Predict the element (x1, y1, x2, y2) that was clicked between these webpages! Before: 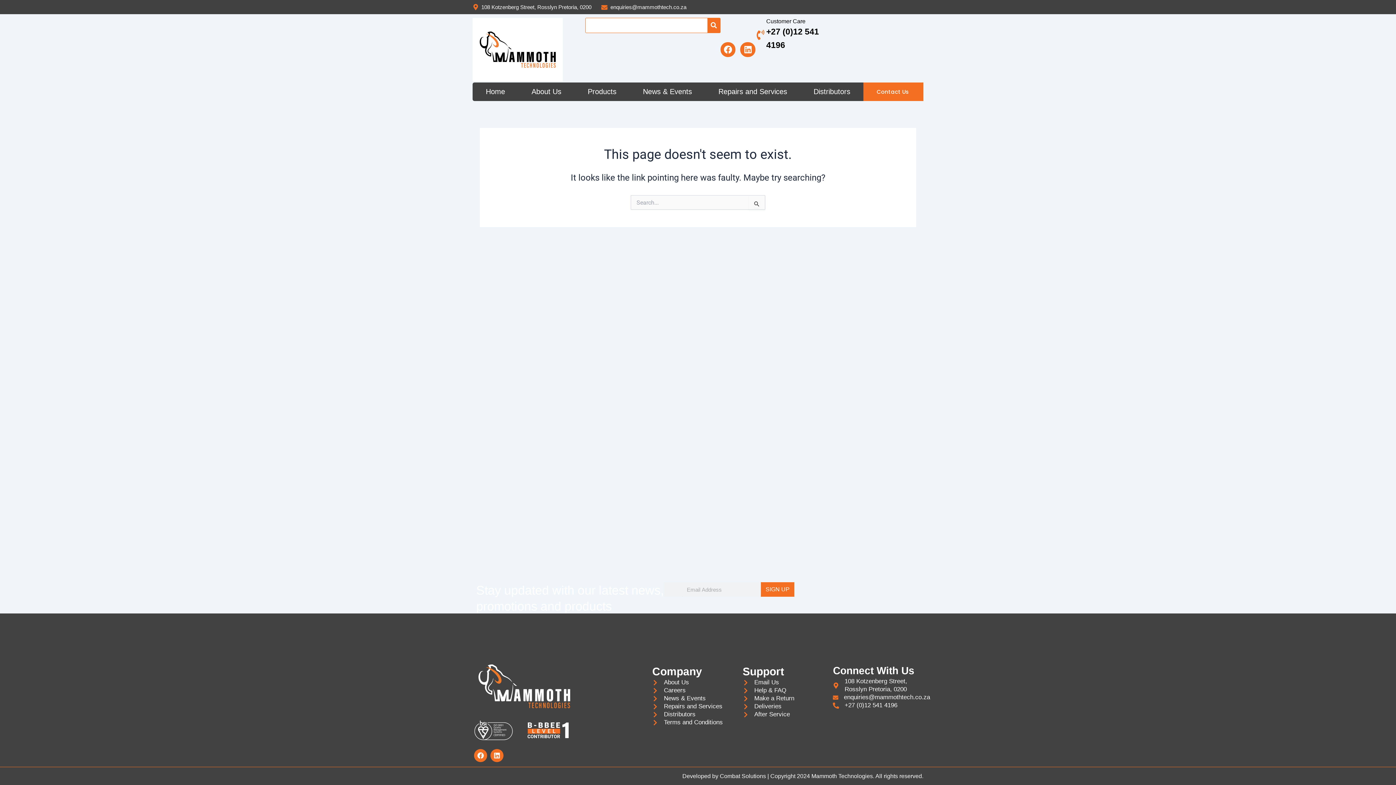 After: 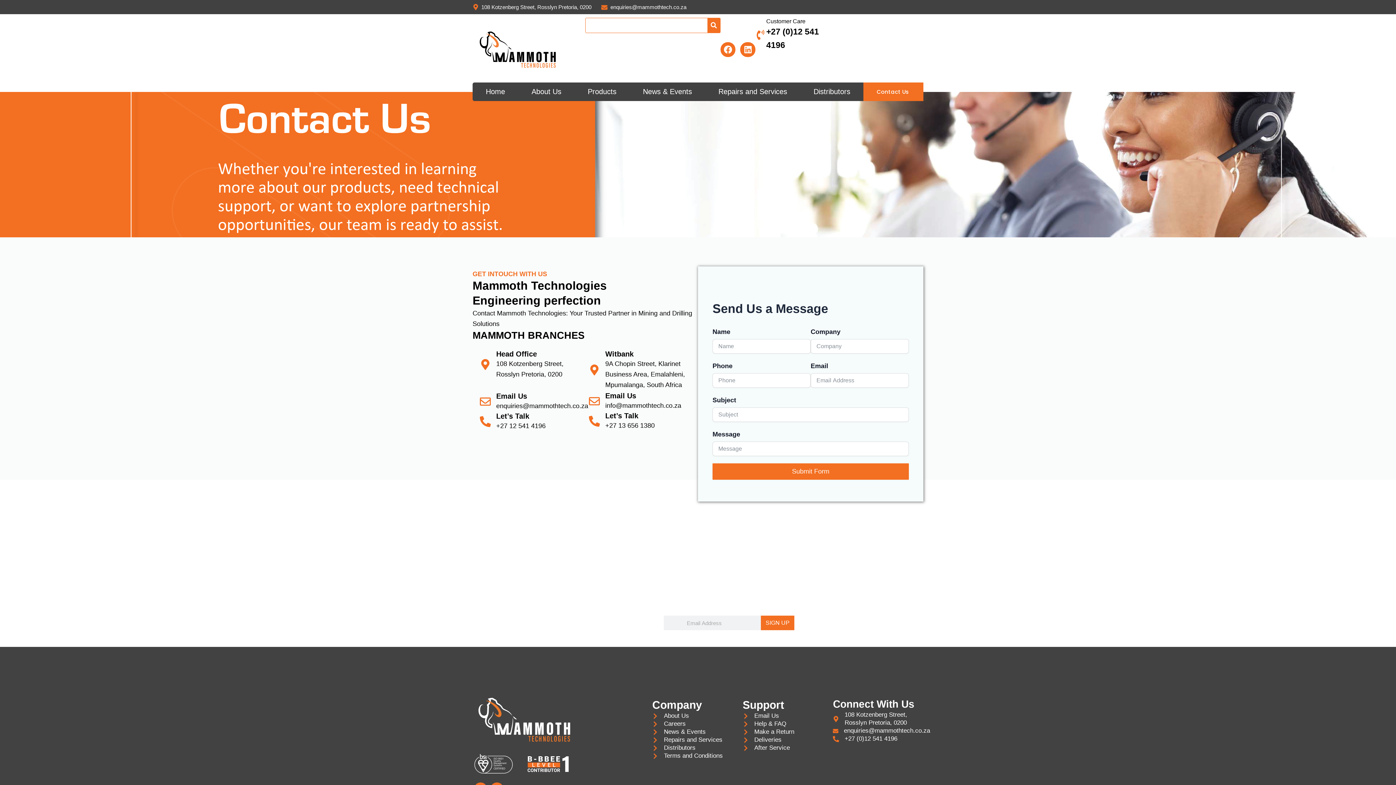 Action: bbox: (754, 695, 794, 702) label: Make a Return